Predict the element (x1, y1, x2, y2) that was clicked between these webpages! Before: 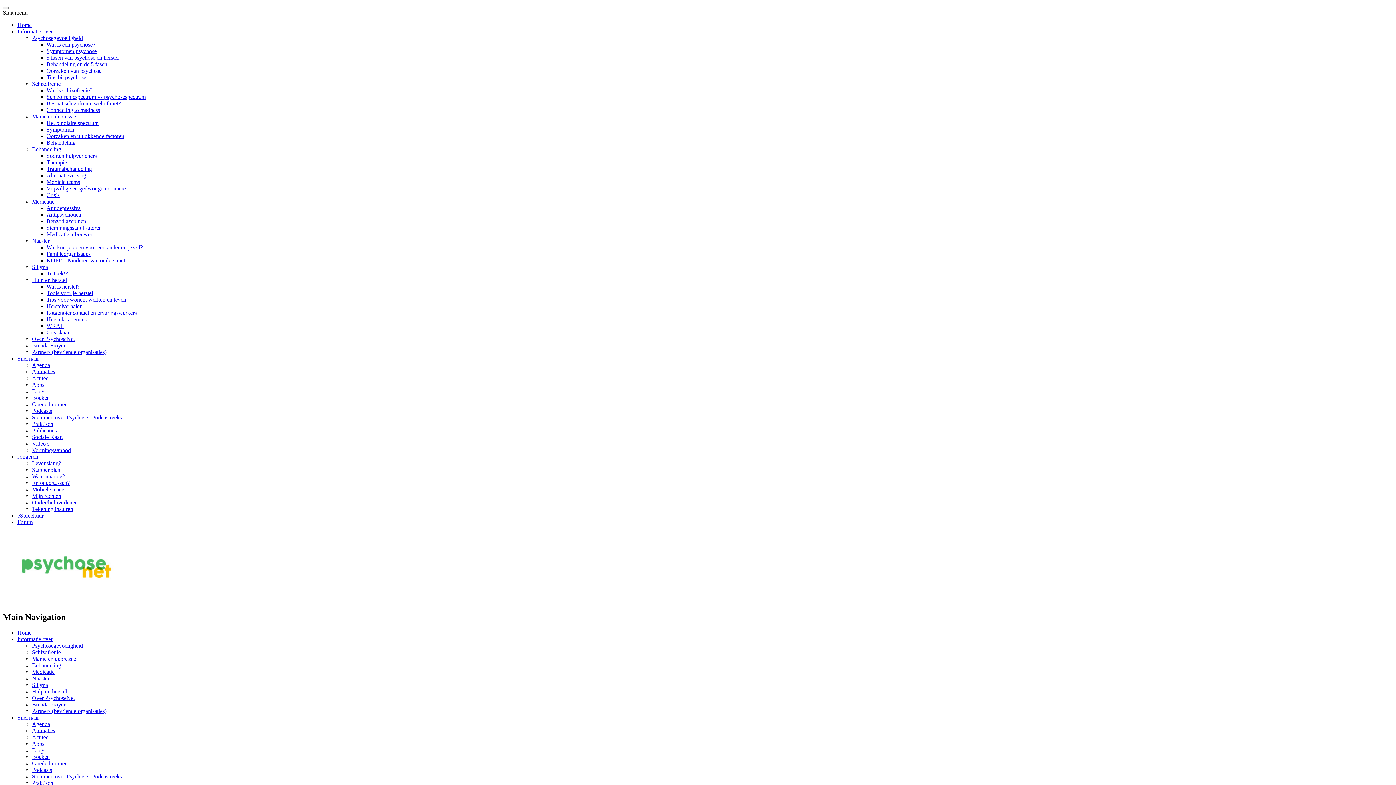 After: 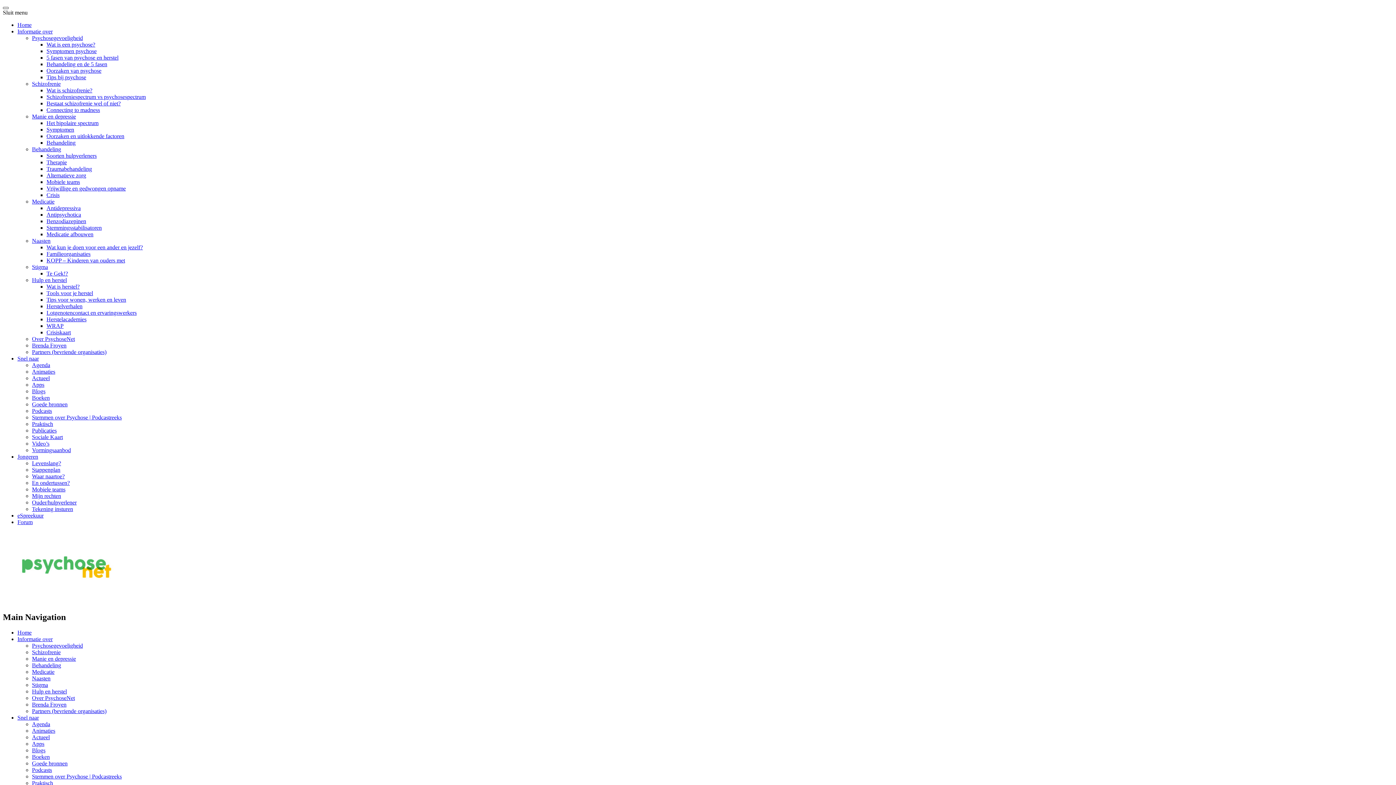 Action: bbox: (2, 6, 8, 9)